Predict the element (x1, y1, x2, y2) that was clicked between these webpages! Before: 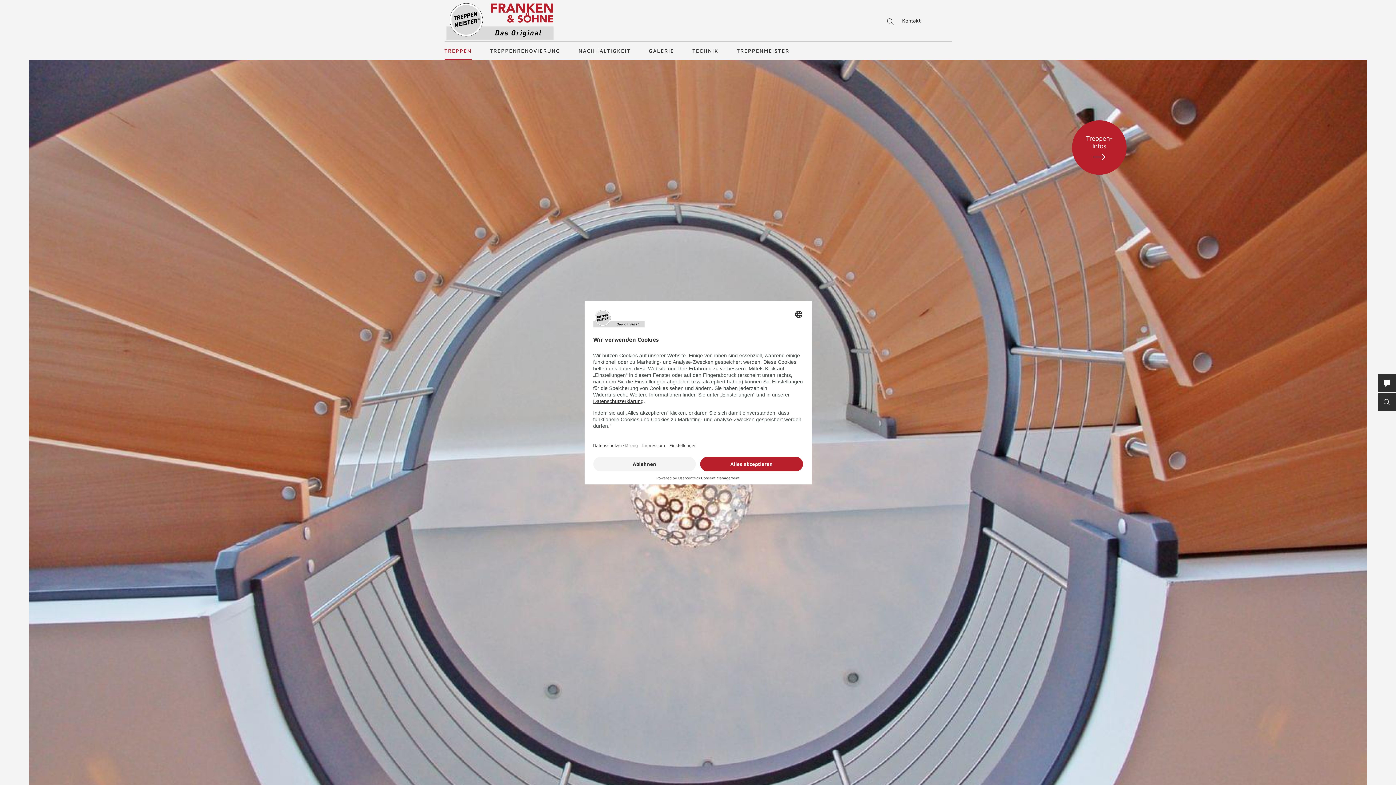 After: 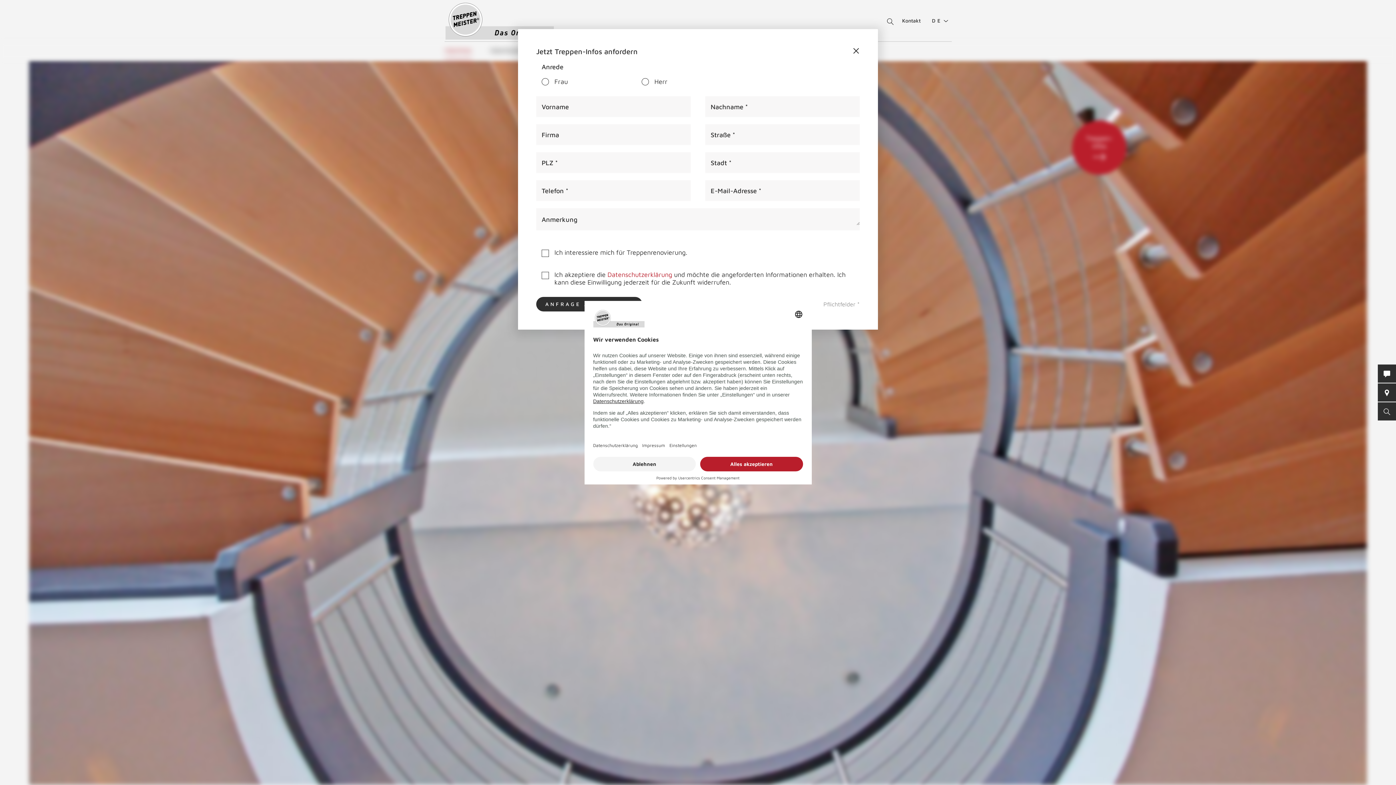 Action: bbox: (1072, 120, 1126, 174) label: Treppen-Infos